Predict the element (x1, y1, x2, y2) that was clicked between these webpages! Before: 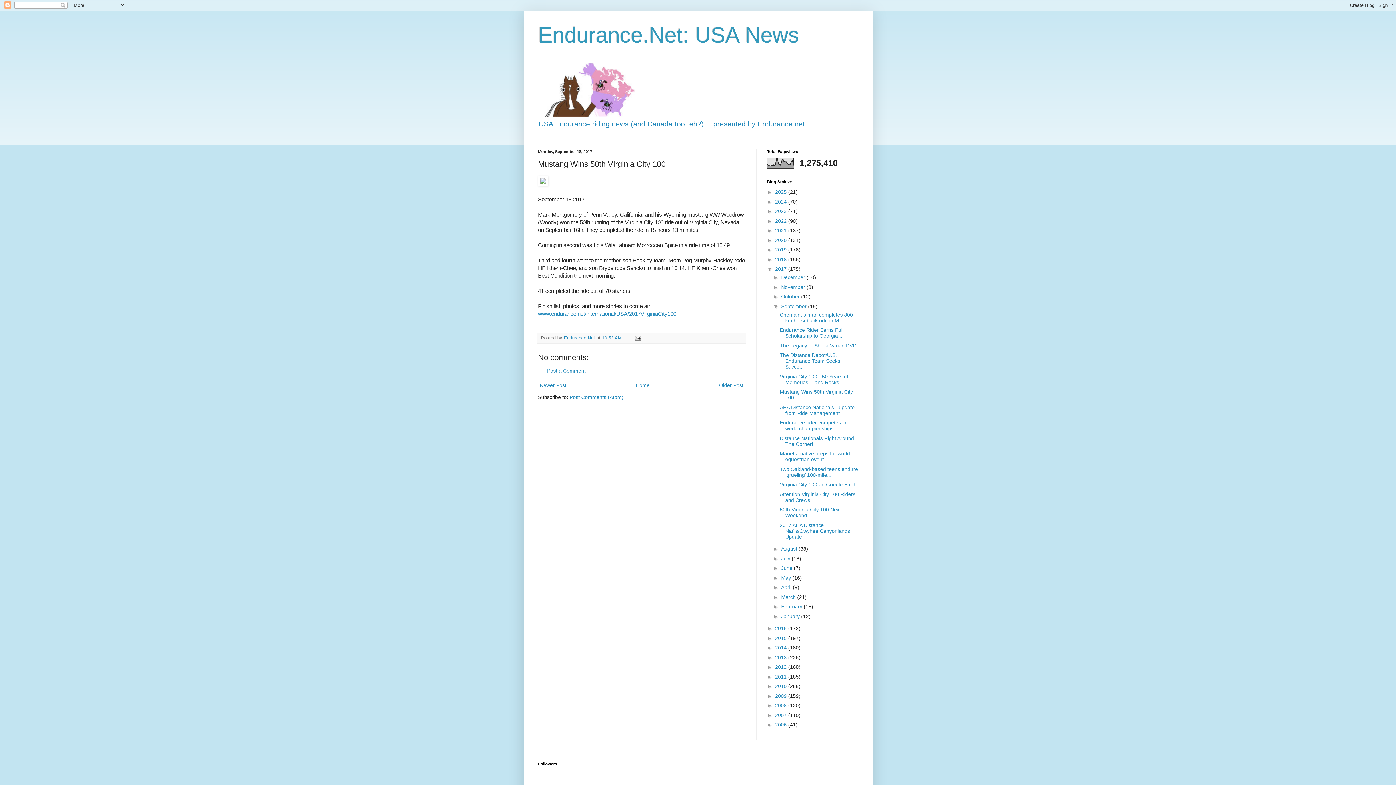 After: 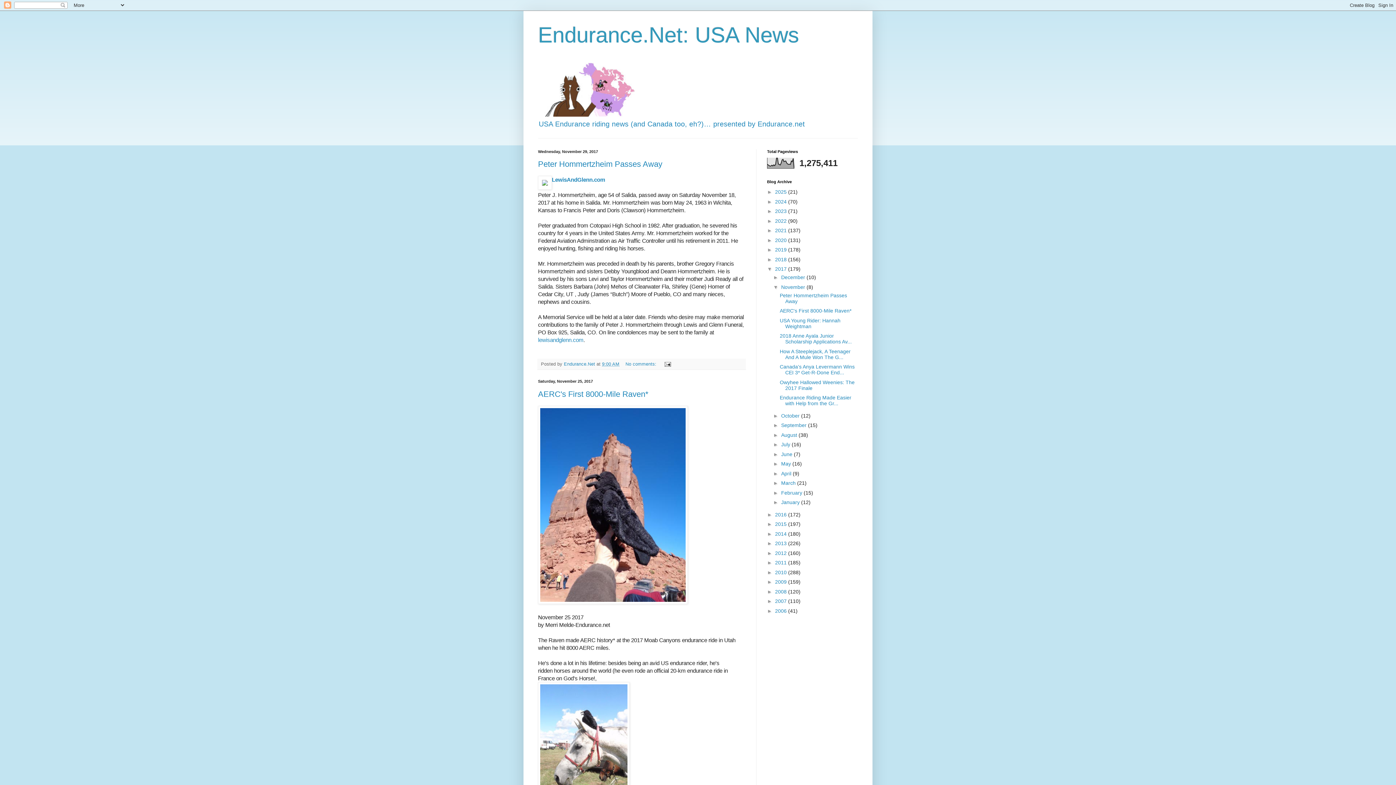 Action: label: November  bbox: (781, 284, 806, 290)